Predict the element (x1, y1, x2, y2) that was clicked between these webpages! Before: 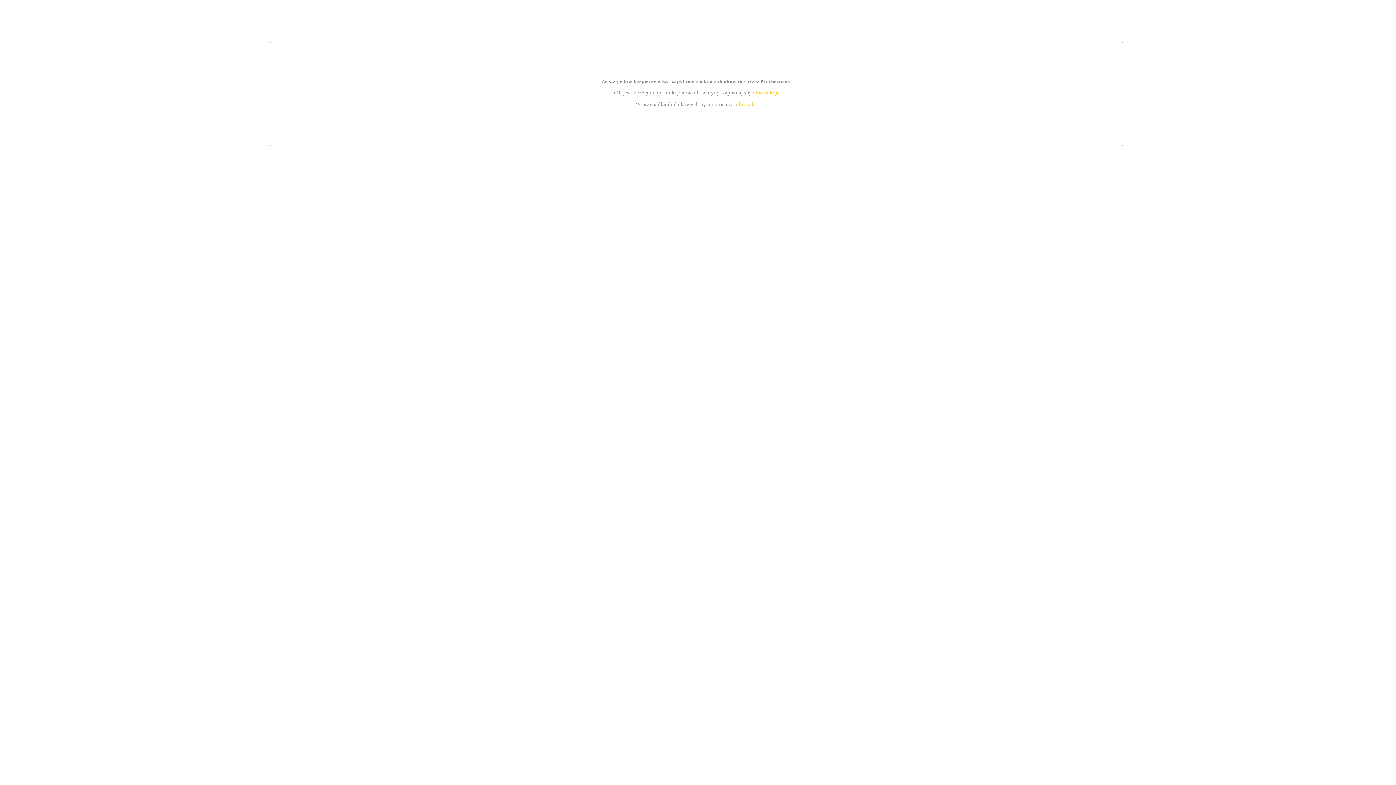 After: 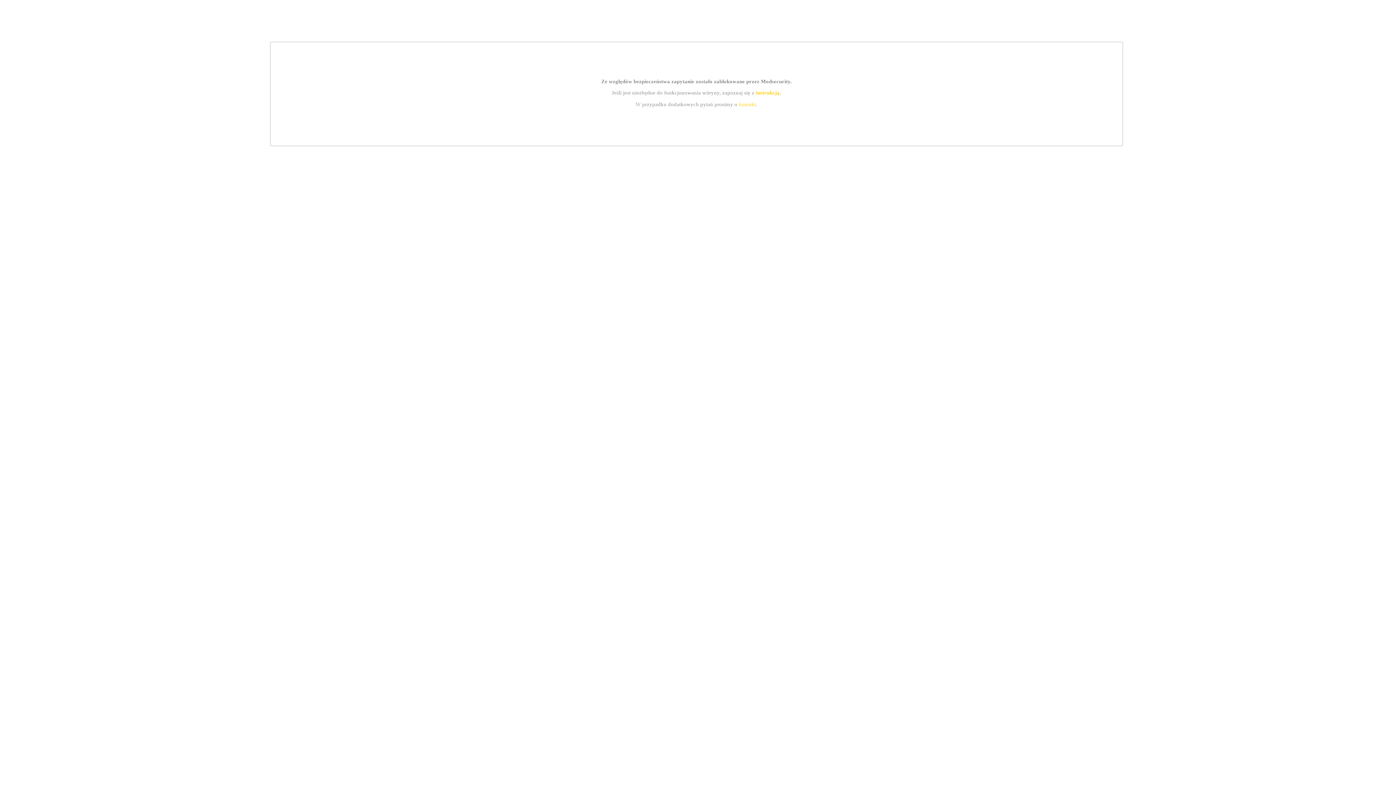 Action: label: kontakt bbox: (739, 101, 756, 107)